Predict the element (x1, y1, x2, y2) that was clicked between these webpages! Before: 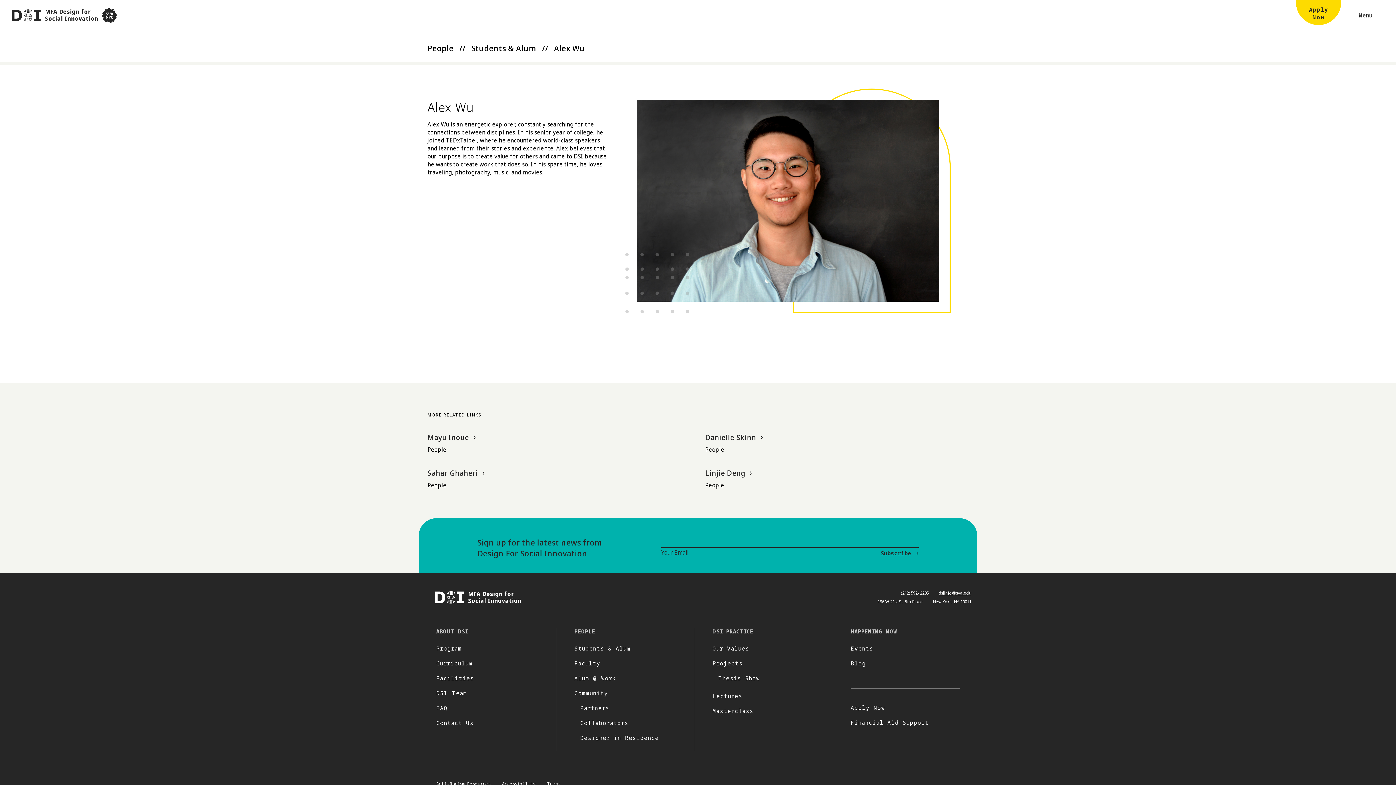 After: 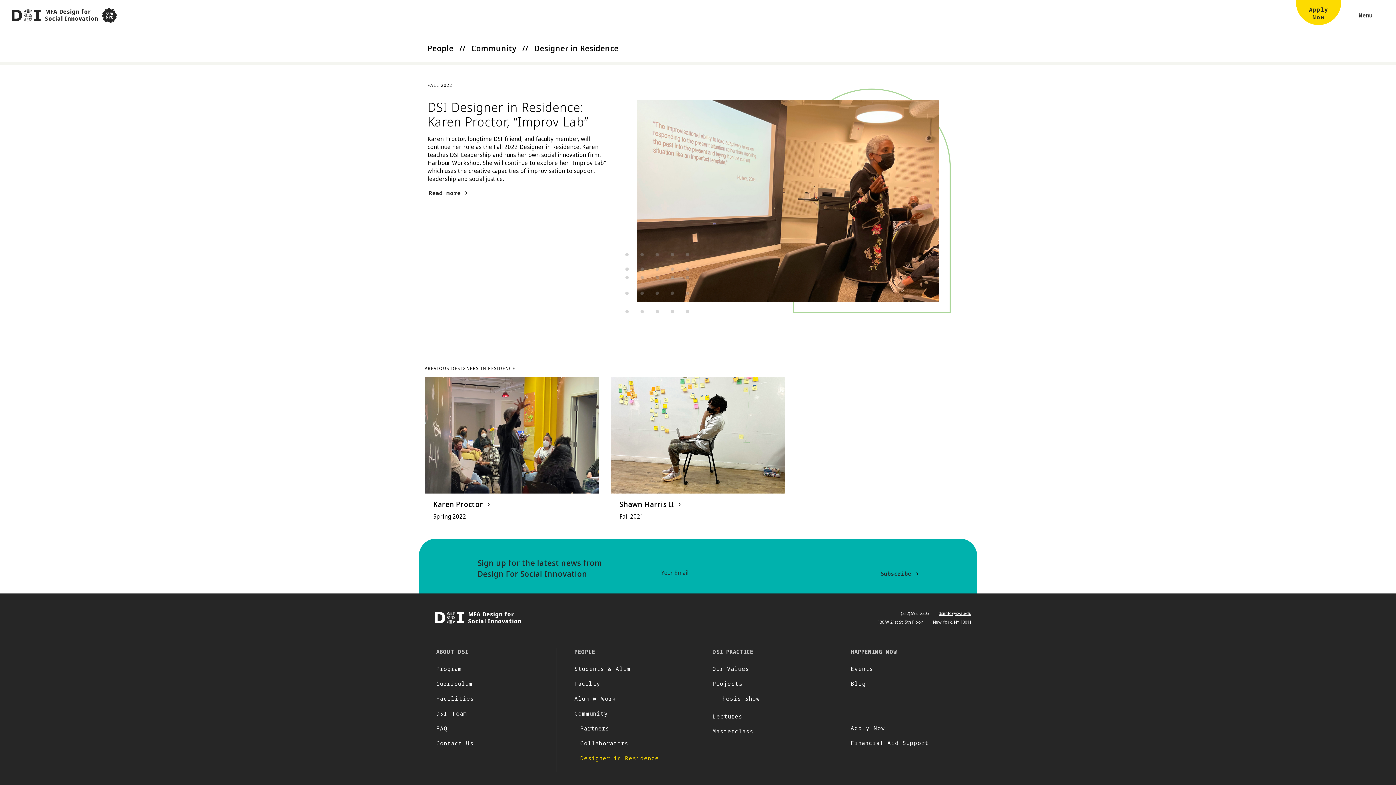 Action: bbox: (577, 733, 662, 742) label: Designer in Residence